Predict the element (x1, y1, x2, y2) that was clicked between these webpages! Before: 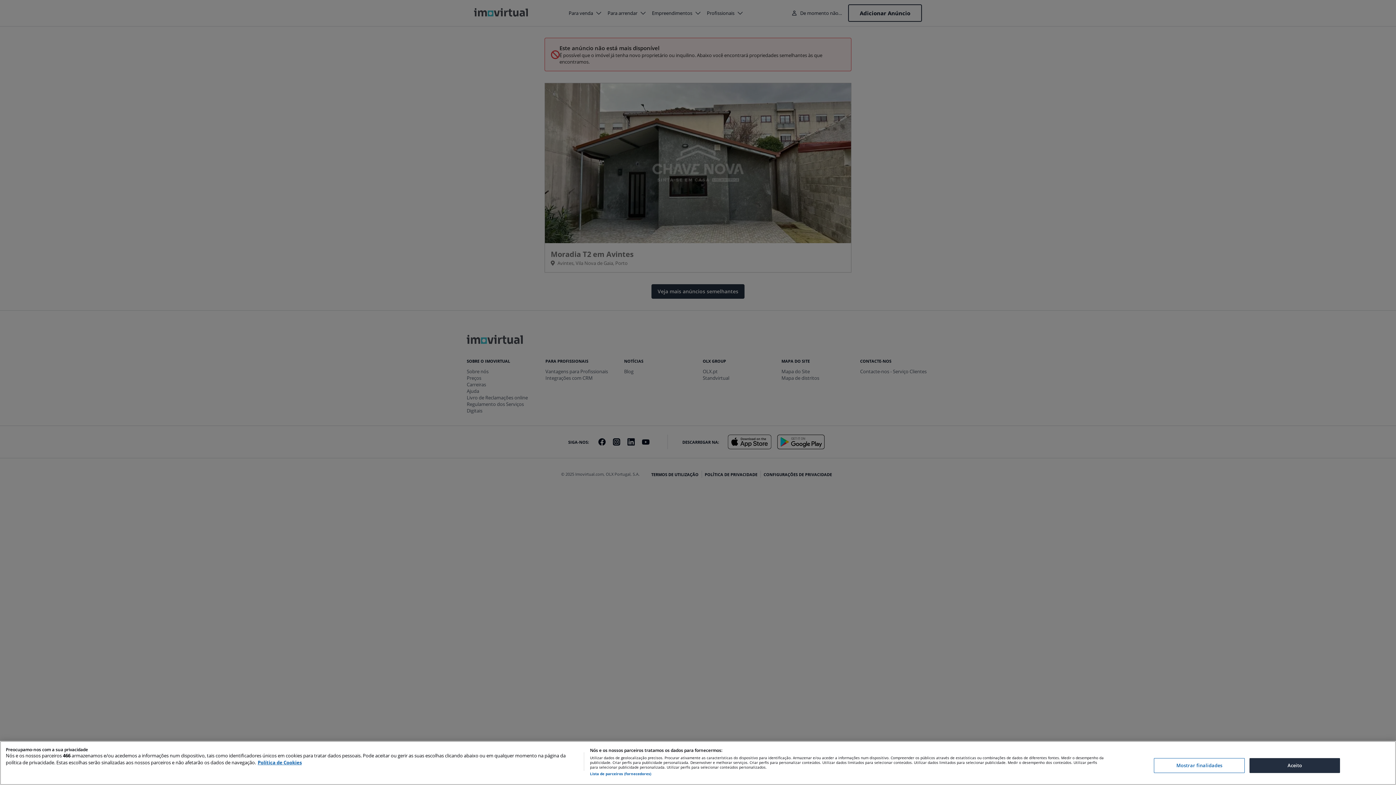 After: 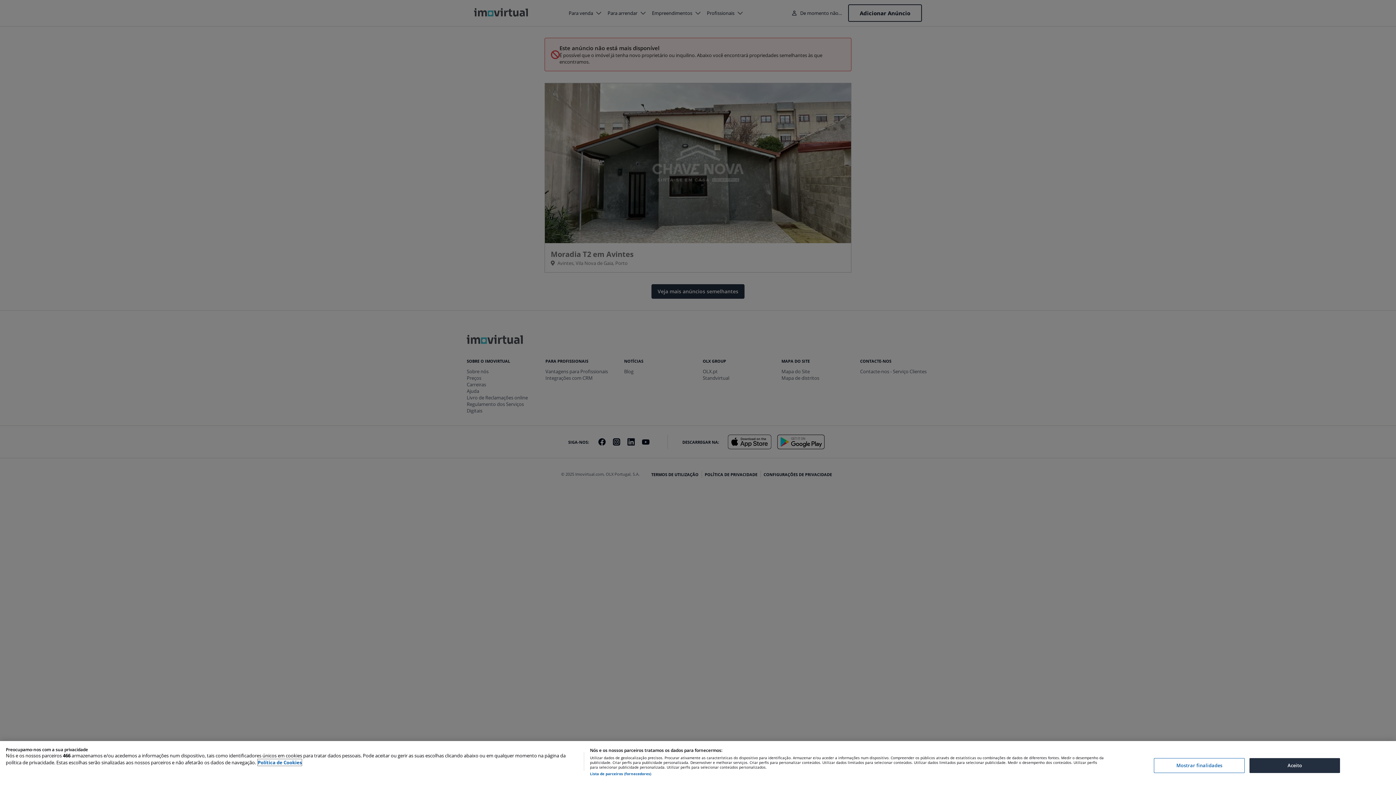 Action: bbox: (257, 759, 301, 766) label: Mais informação sobre a sua privacidade, abre num separador novo